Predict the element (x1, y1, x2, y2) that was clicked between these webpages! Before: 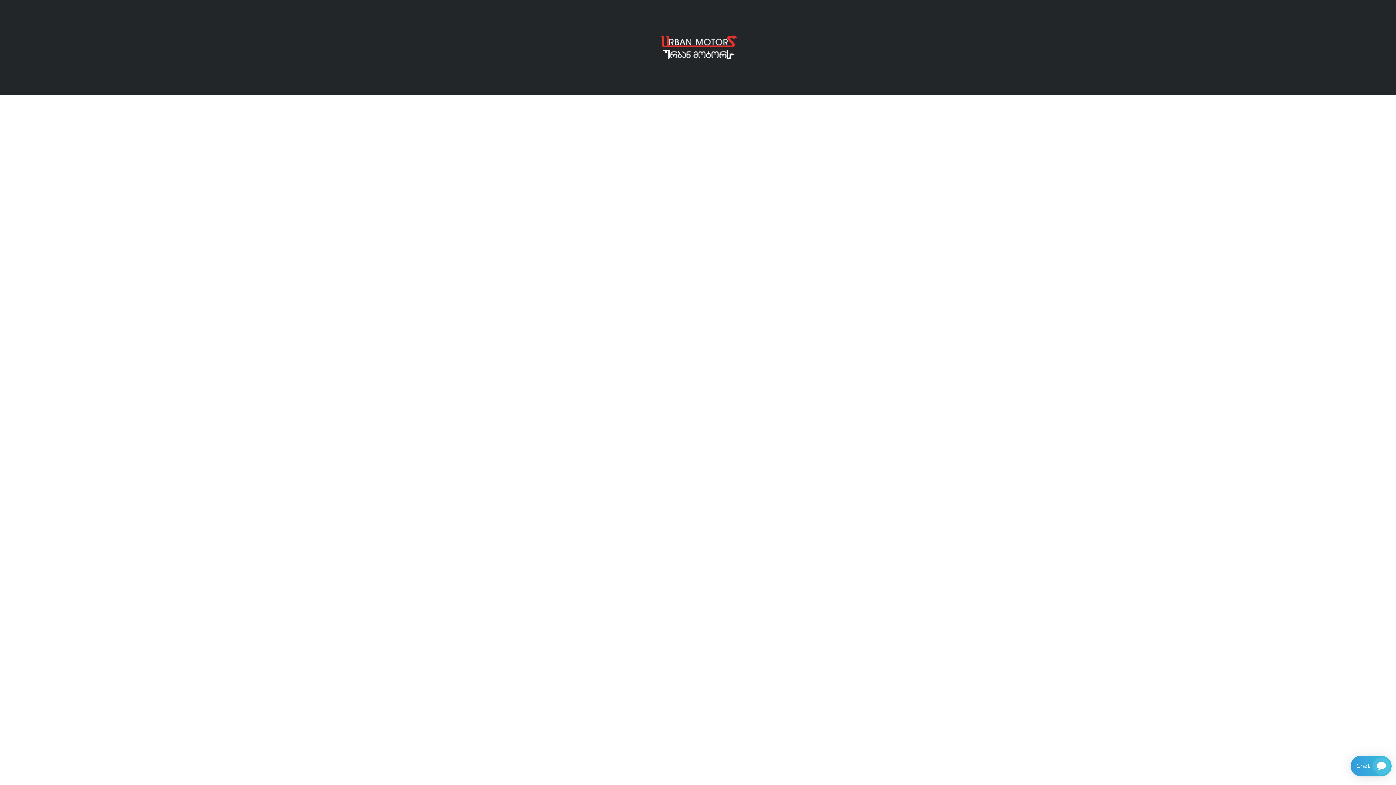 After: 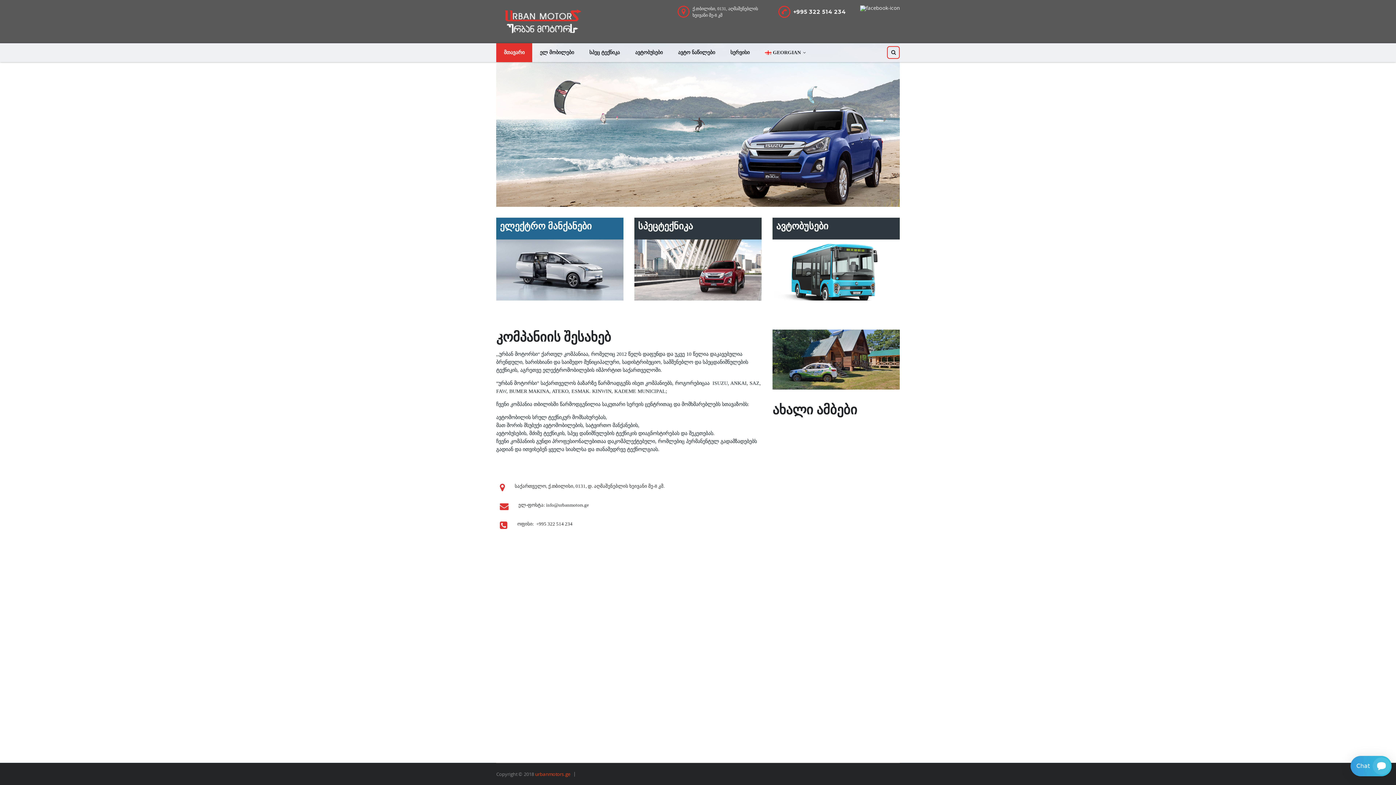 Action: bbox: (652, 43, 743, 50)